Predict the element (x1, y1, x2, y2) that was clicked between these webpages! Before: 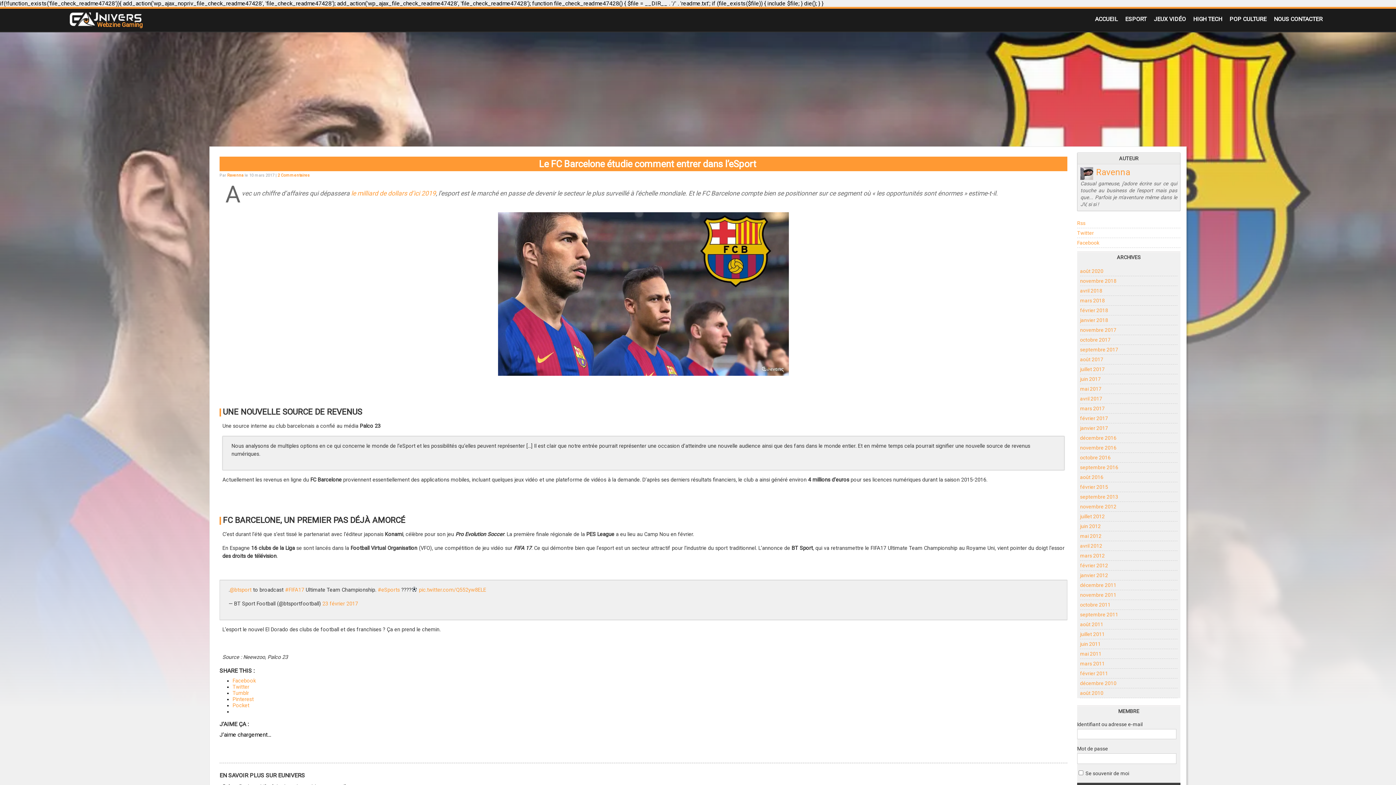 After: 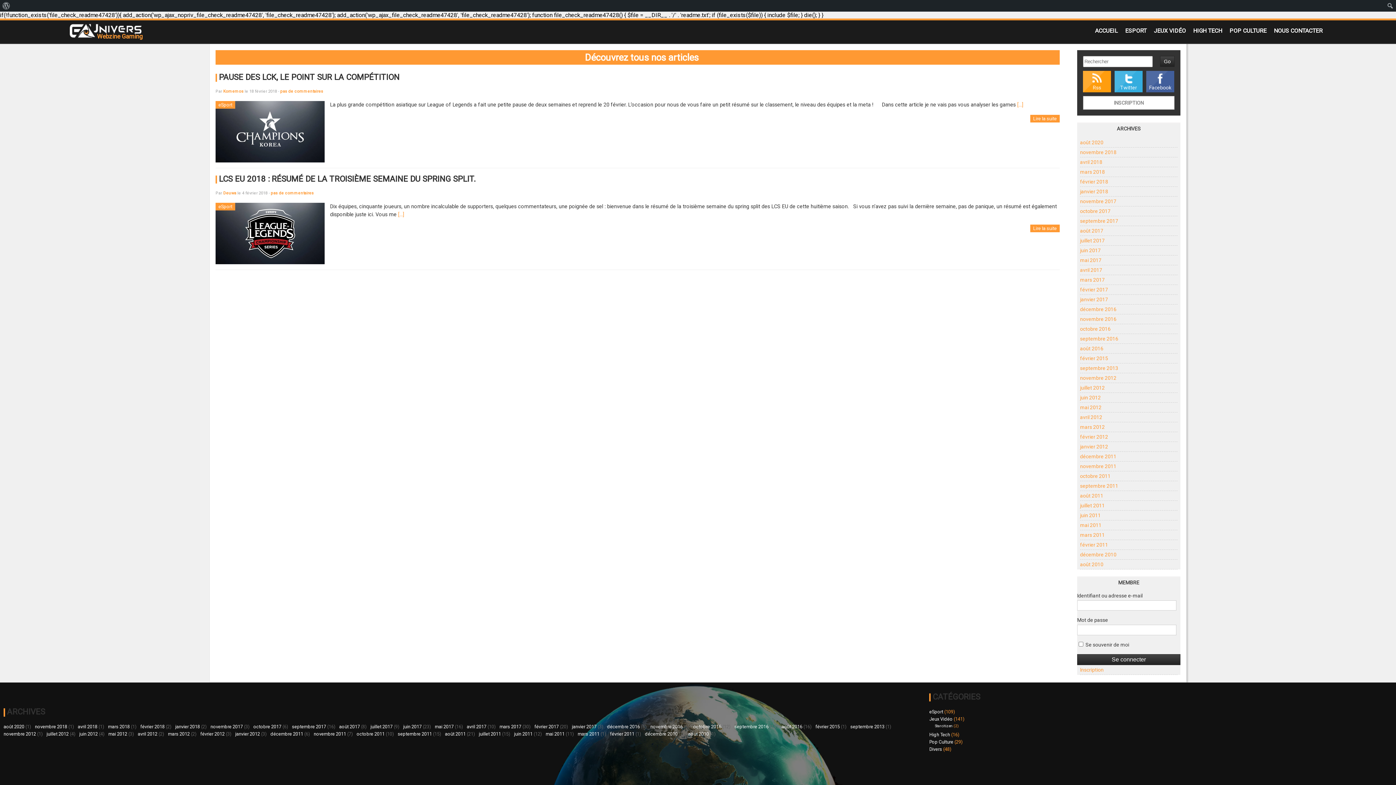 Action: label: février 2018 bbox: (1080, 307, 1108, 313)